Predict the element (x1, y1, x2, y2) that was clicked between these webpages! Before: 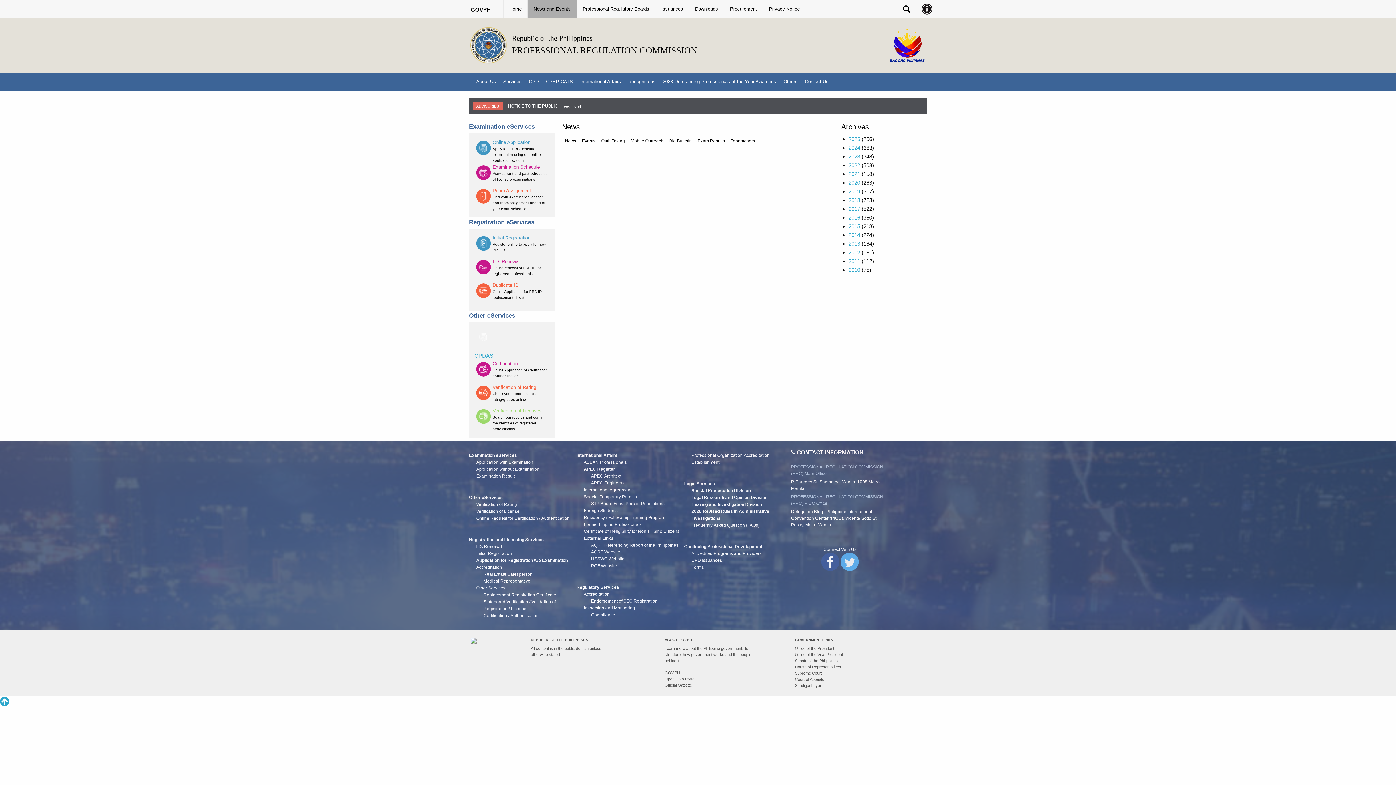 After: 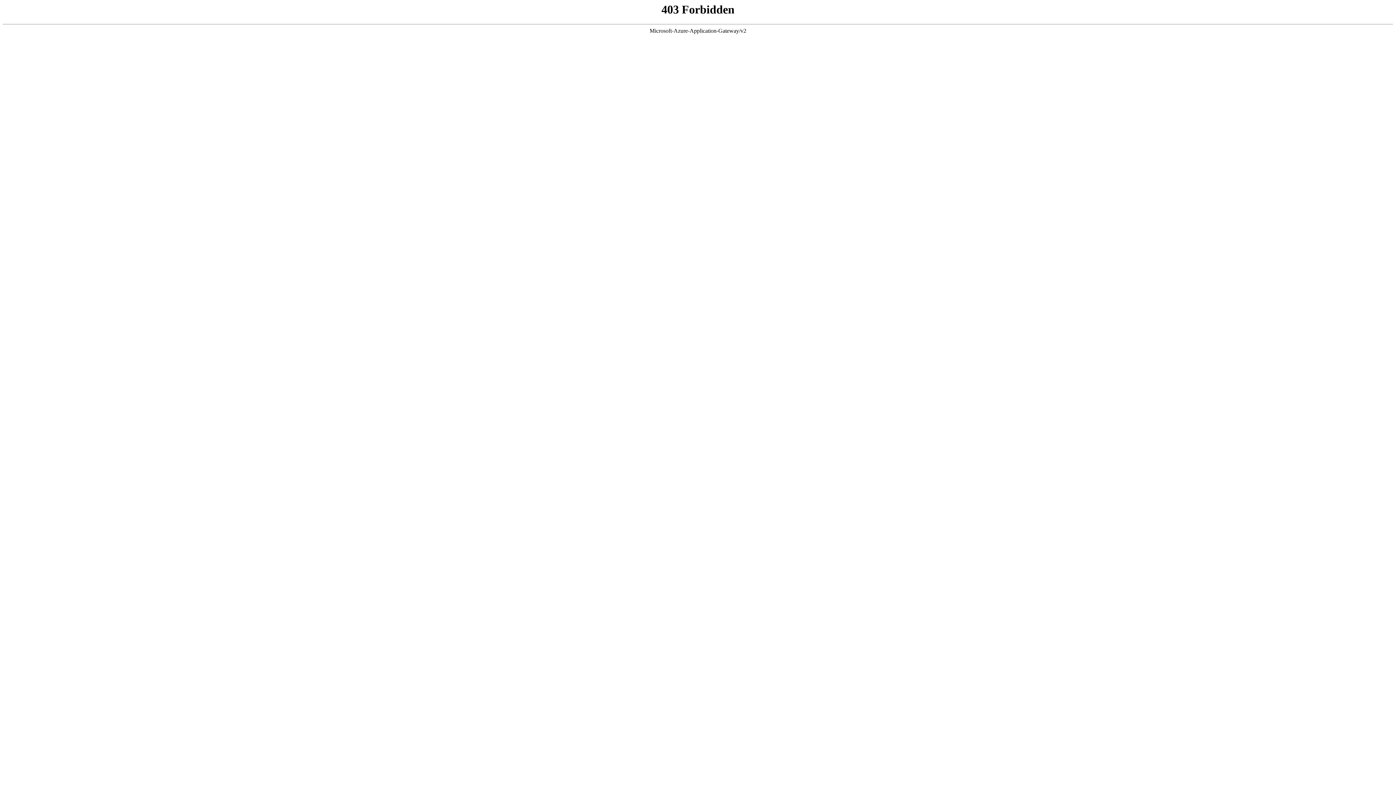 Action: bbox: (795, 646, 834, 650) label: Office of the President